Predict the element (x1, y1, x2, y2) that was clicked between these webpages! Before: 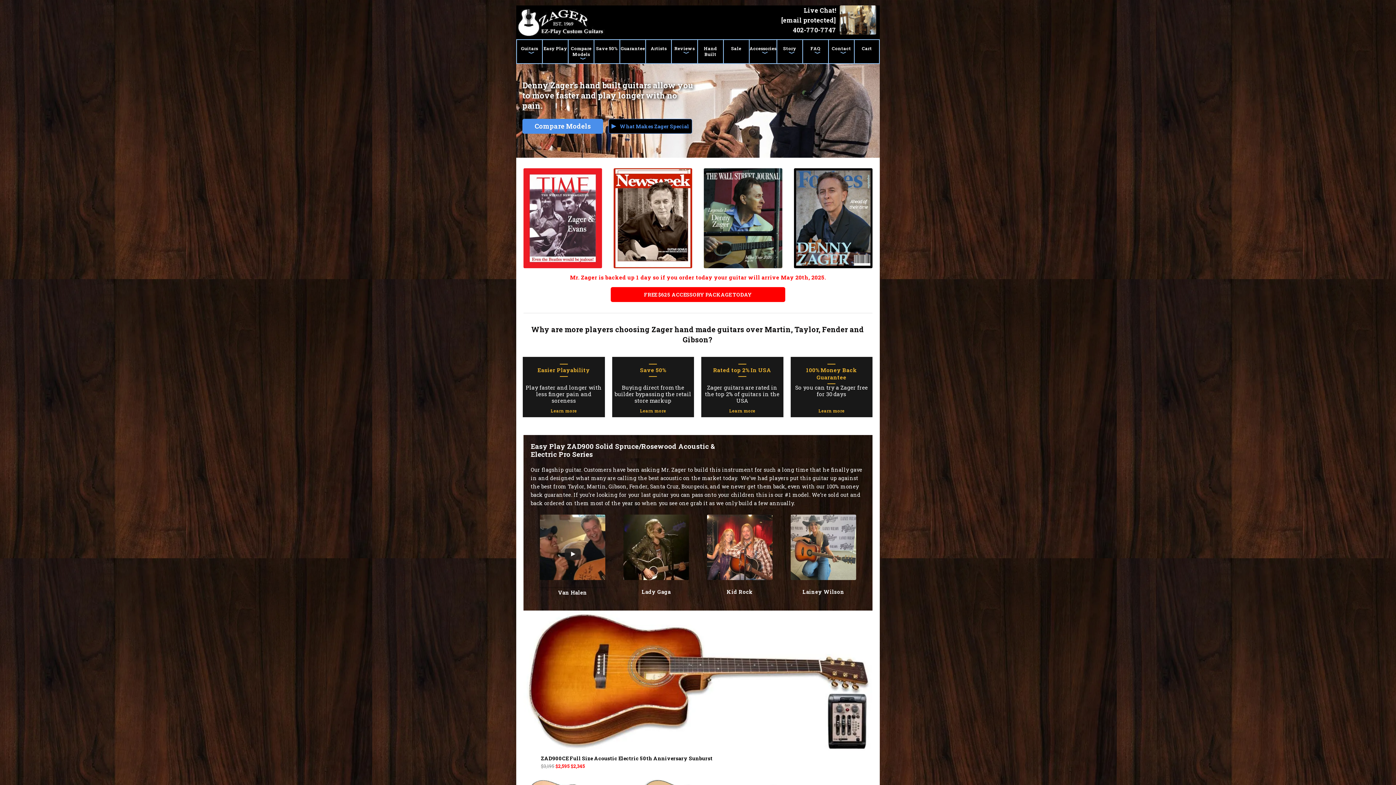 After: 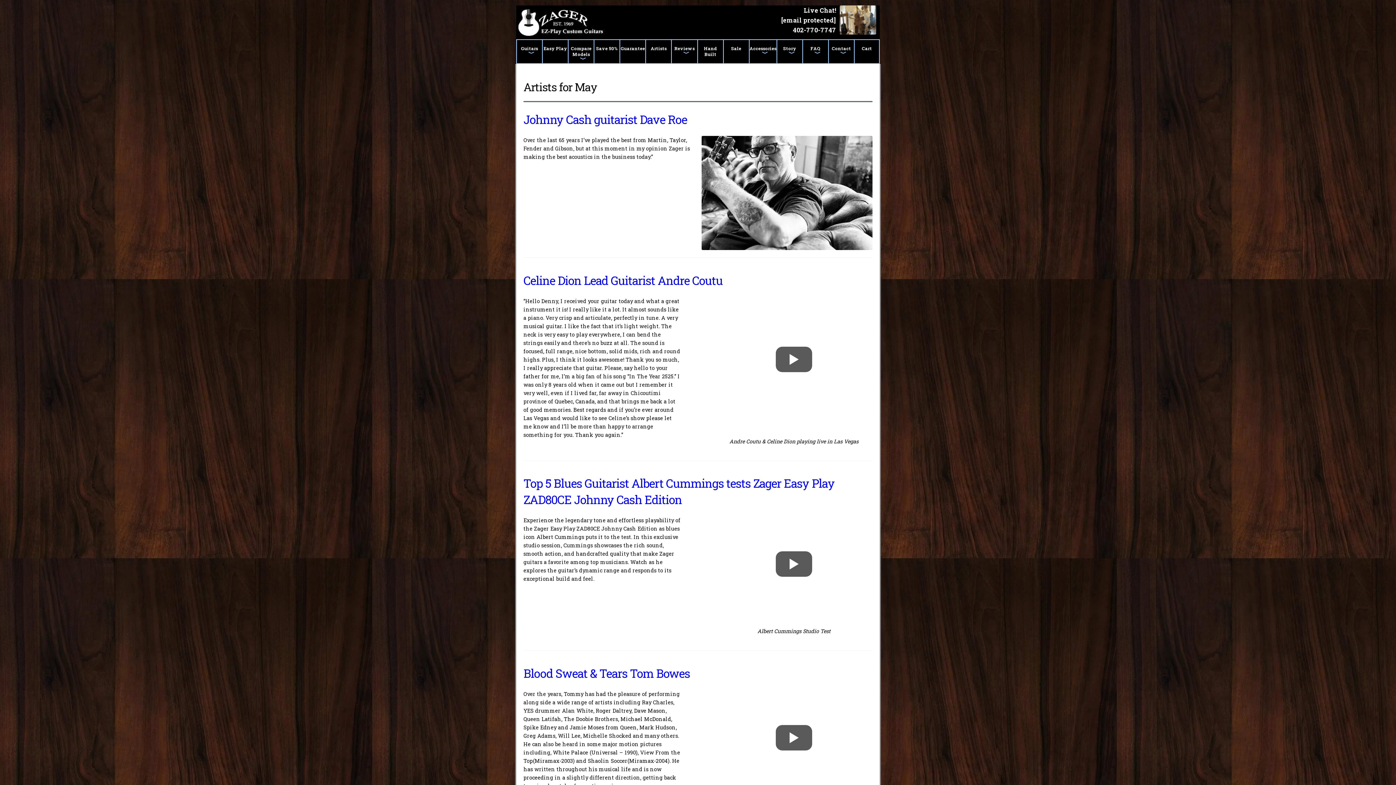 Action: label: Kid Rock bbox: (698, 514, 781, 596)